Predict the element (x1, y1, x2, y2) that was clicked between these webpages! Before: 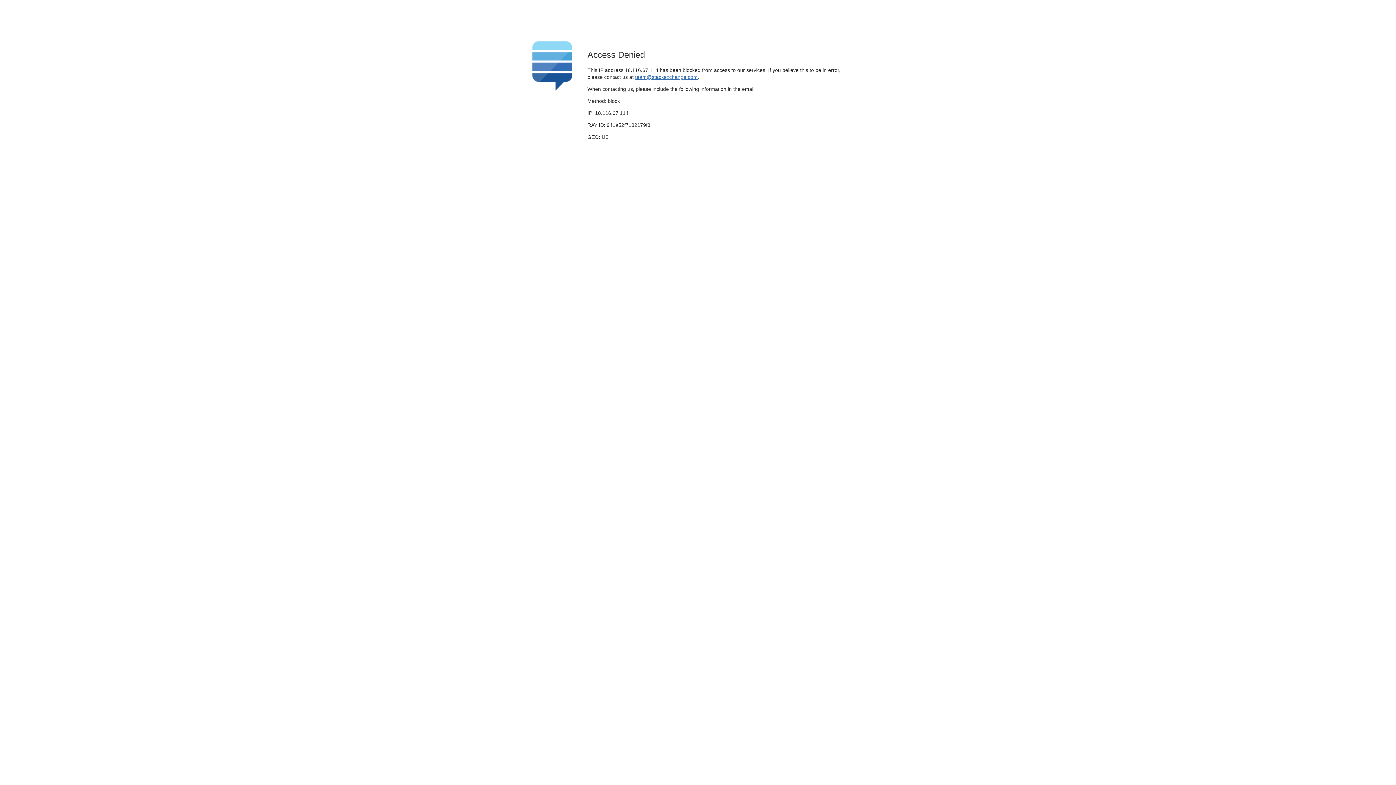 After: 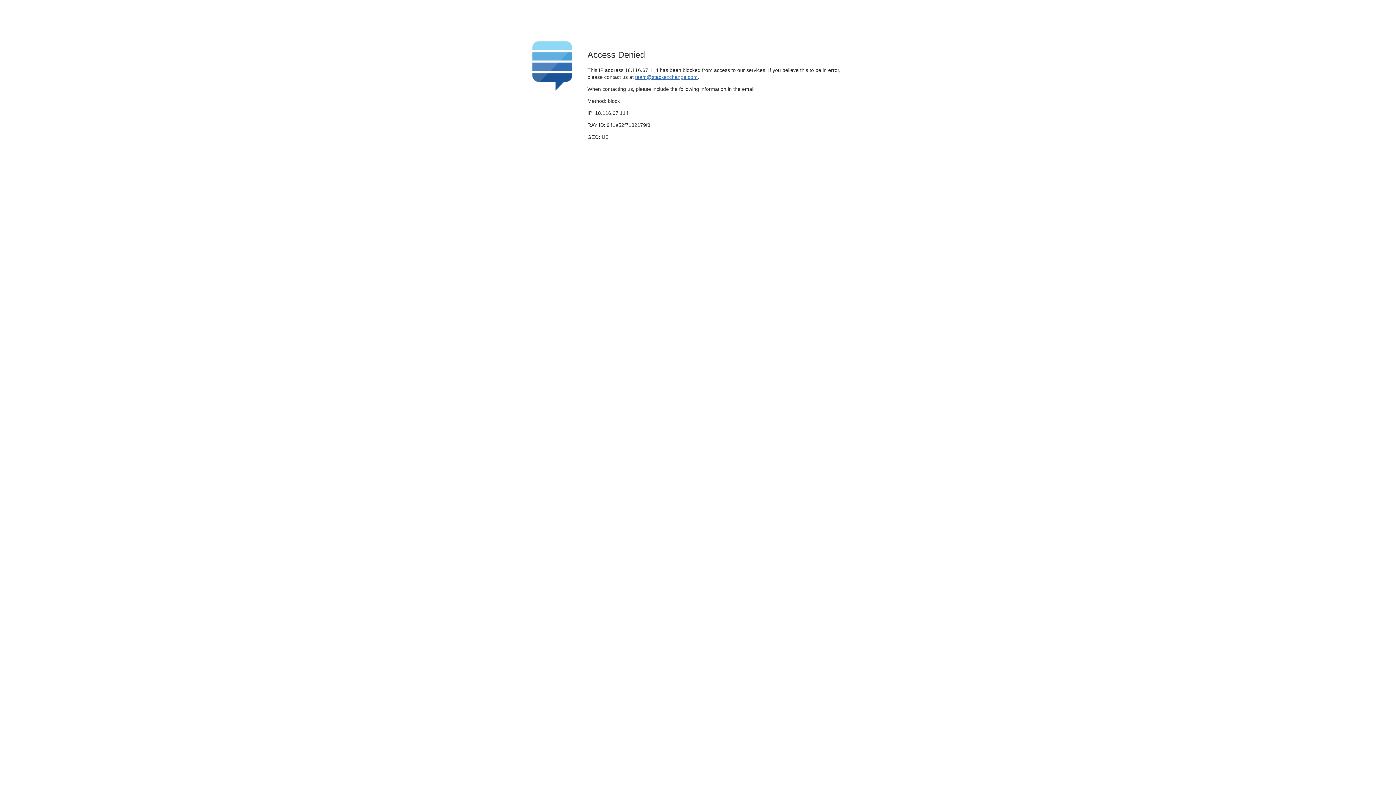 Action: bbox: (635, 74, 697, 79) label: team@stackexchange.com